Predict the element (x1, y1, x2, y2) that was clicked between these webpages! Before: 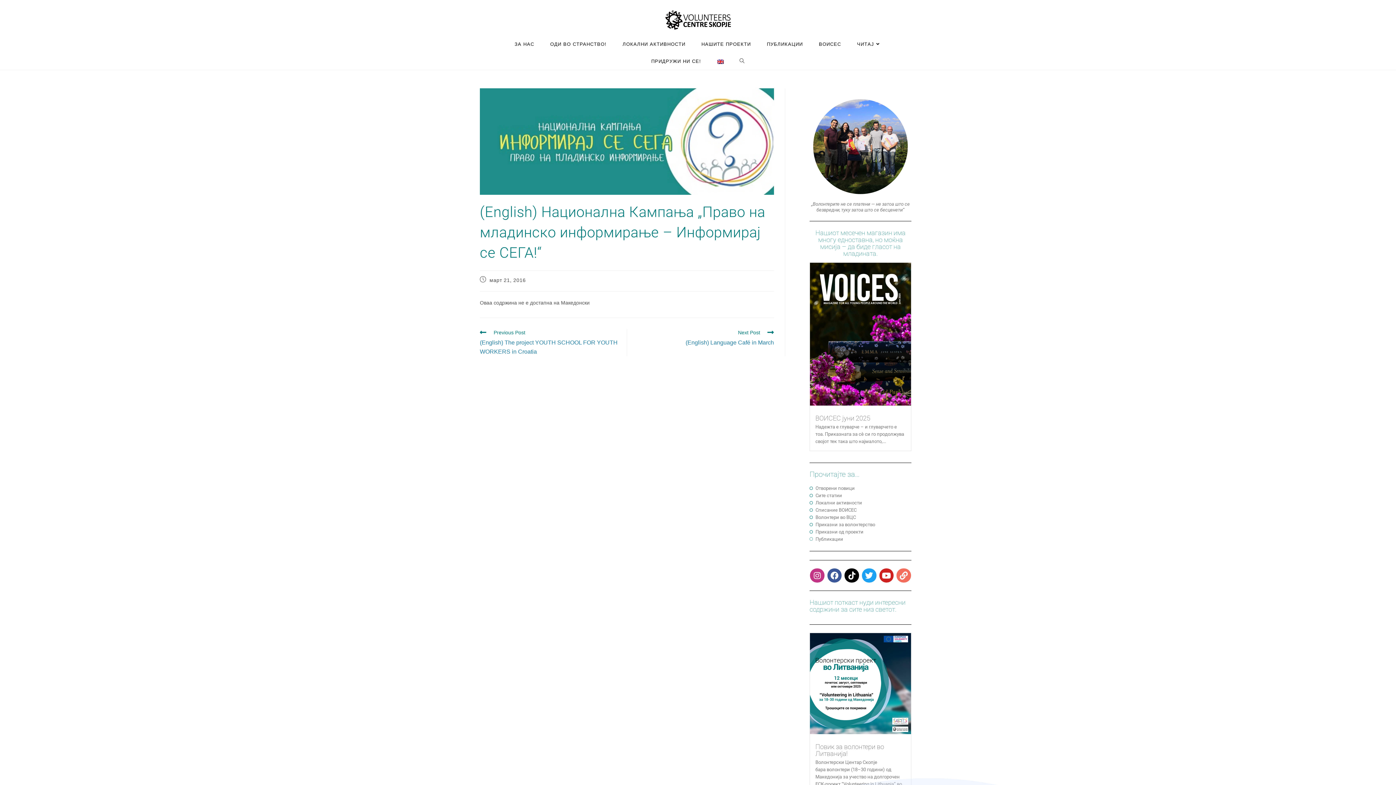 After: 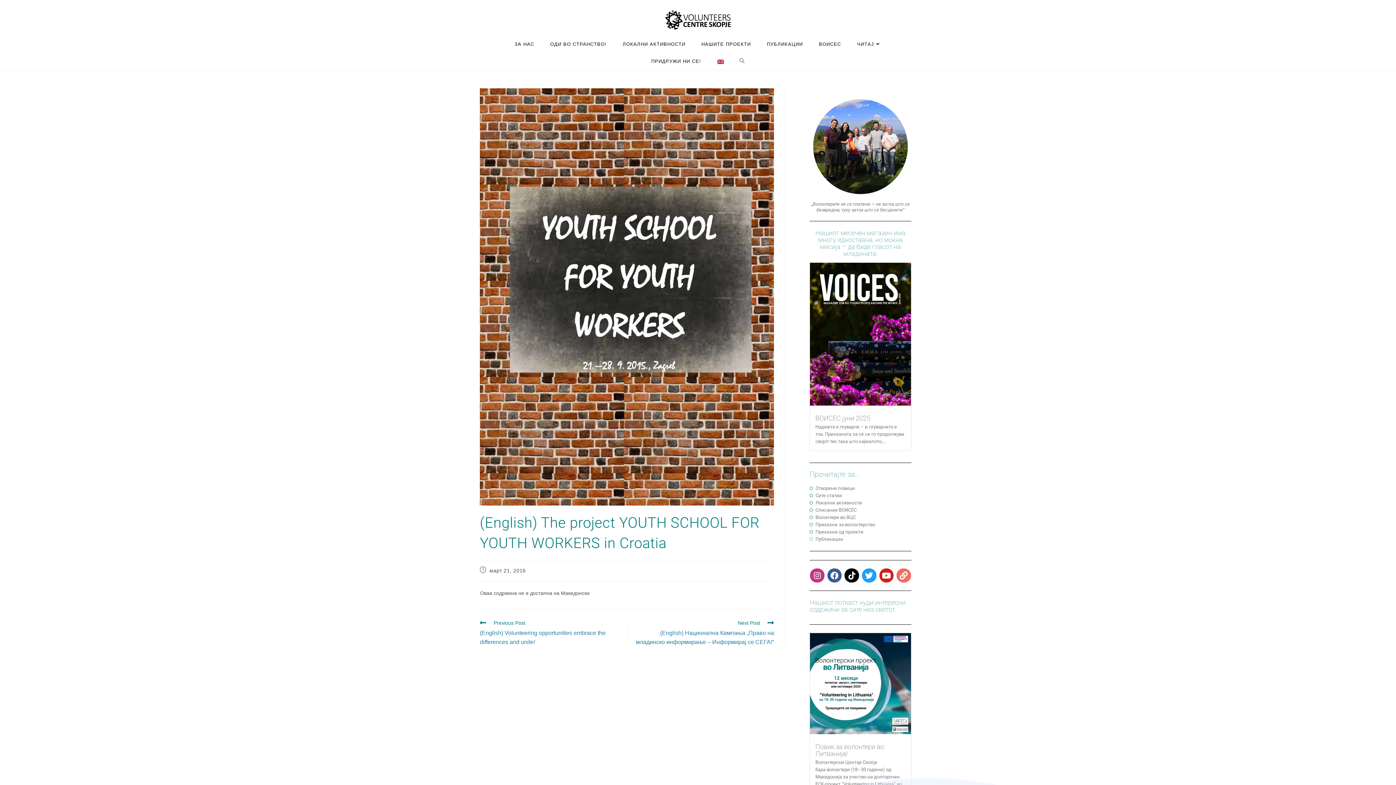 Action: bbox: (480, 329, 619, 356) label: Previous Post
(English) The project YOUTH SCHOOL FOR YOUTH WORKERS in Croatia